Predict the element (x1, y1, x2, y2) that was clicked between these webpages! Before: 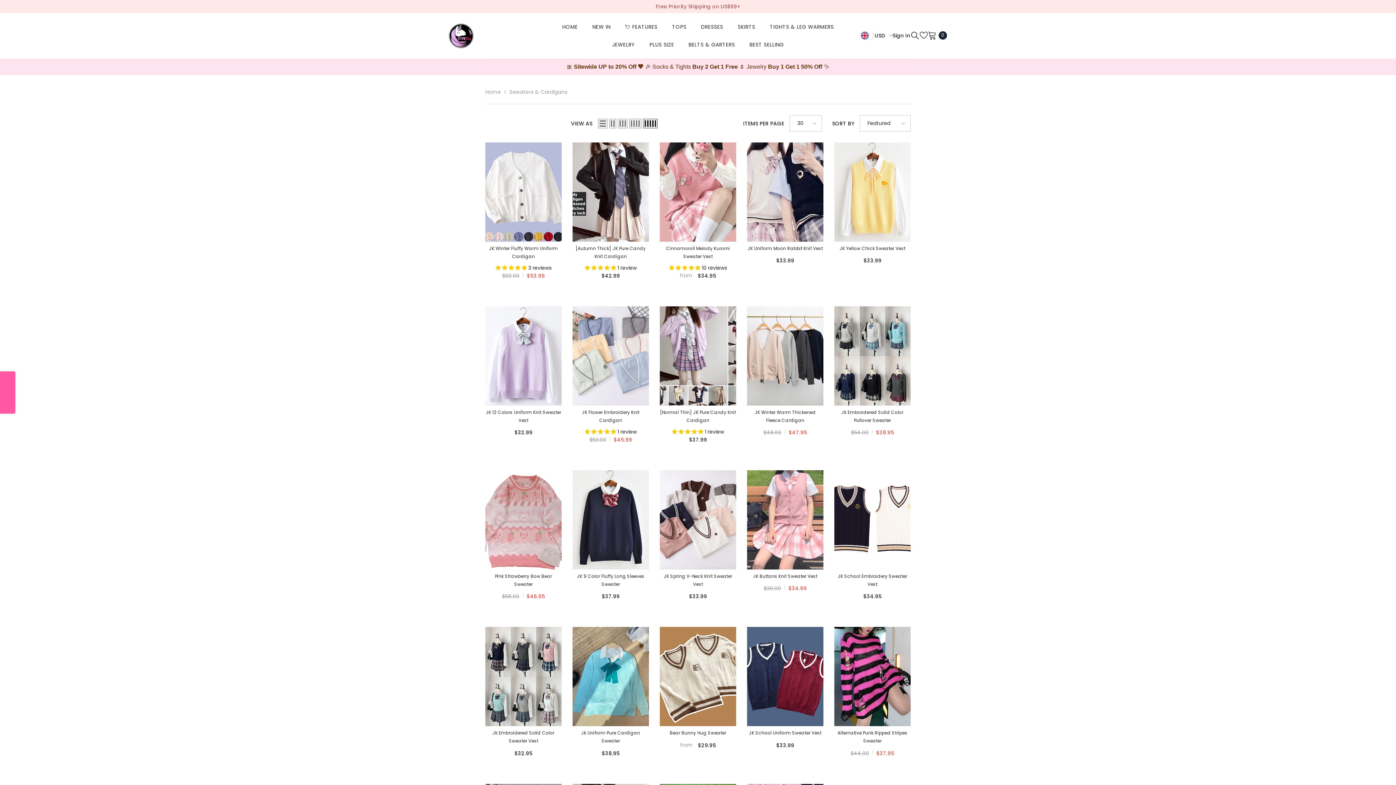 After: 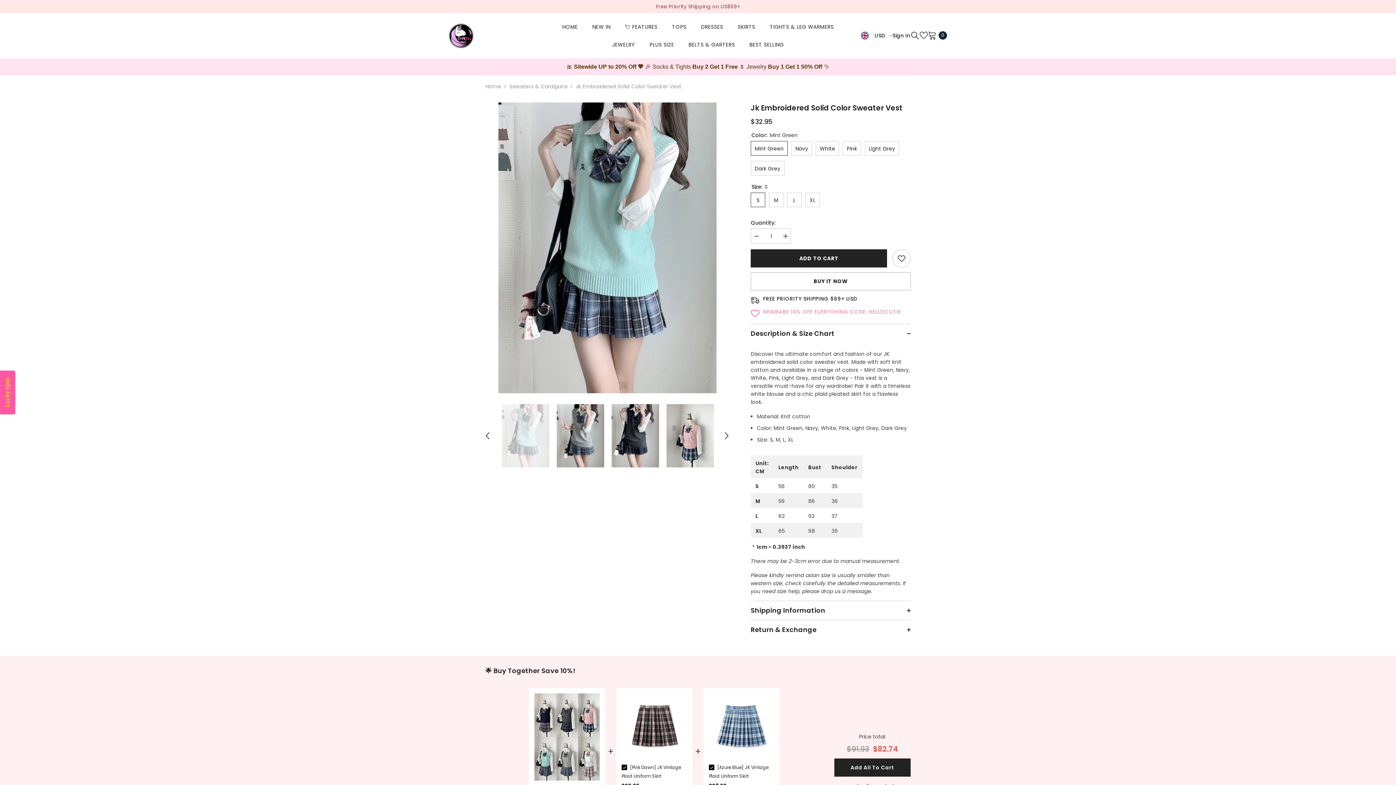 Action: bbox: (485, 627, 561, 726)